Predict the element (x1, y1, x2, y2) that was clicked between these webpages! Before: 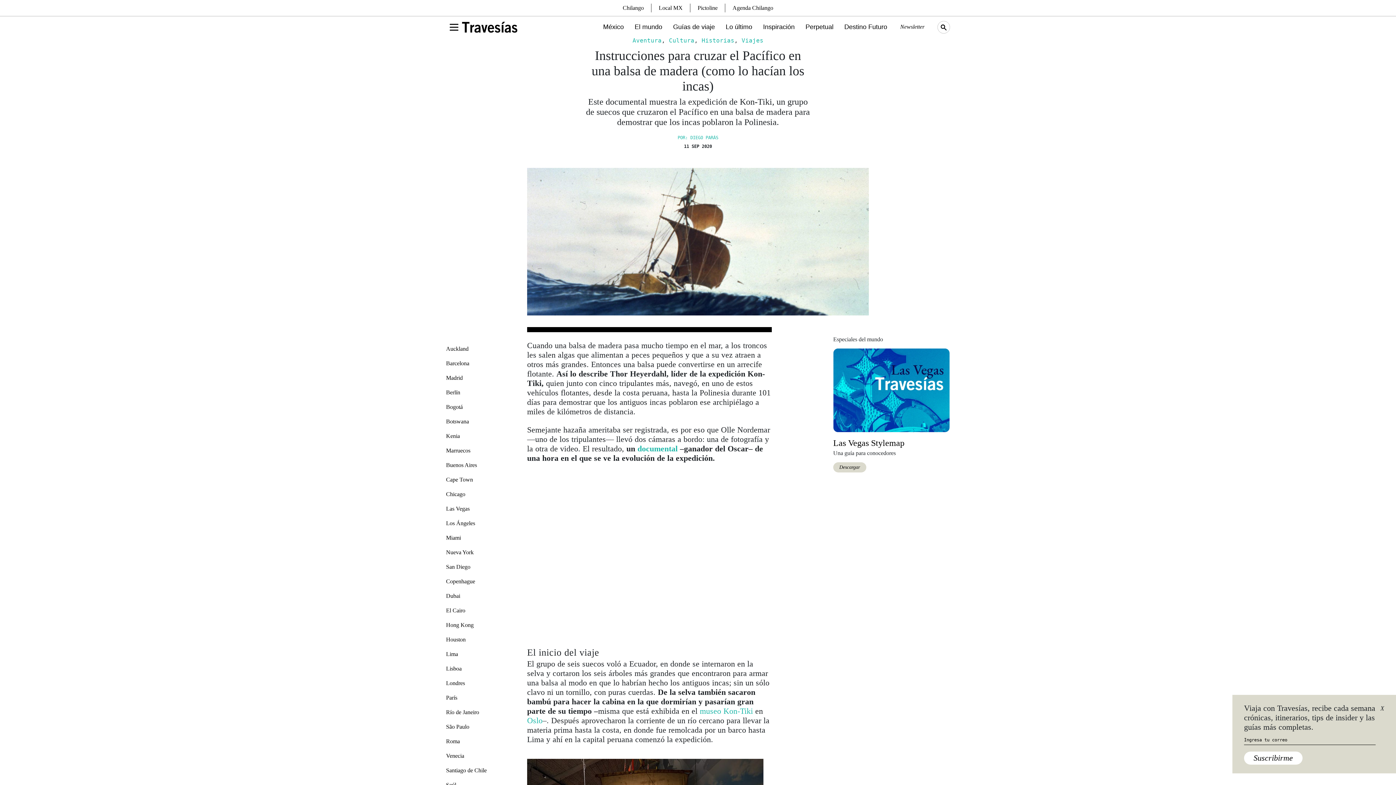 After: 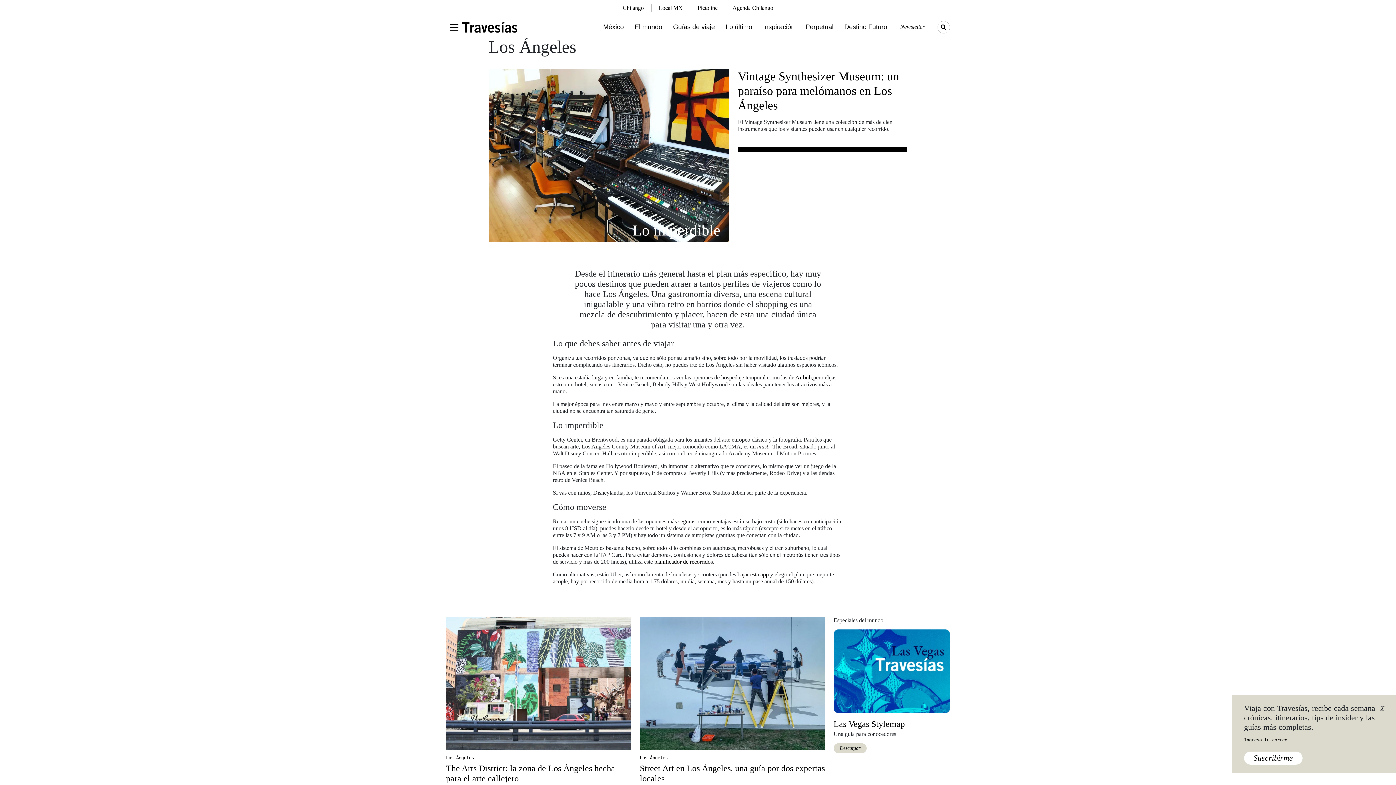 Action: bbox: (446, 520, 475, 526) label: Los Ángeles